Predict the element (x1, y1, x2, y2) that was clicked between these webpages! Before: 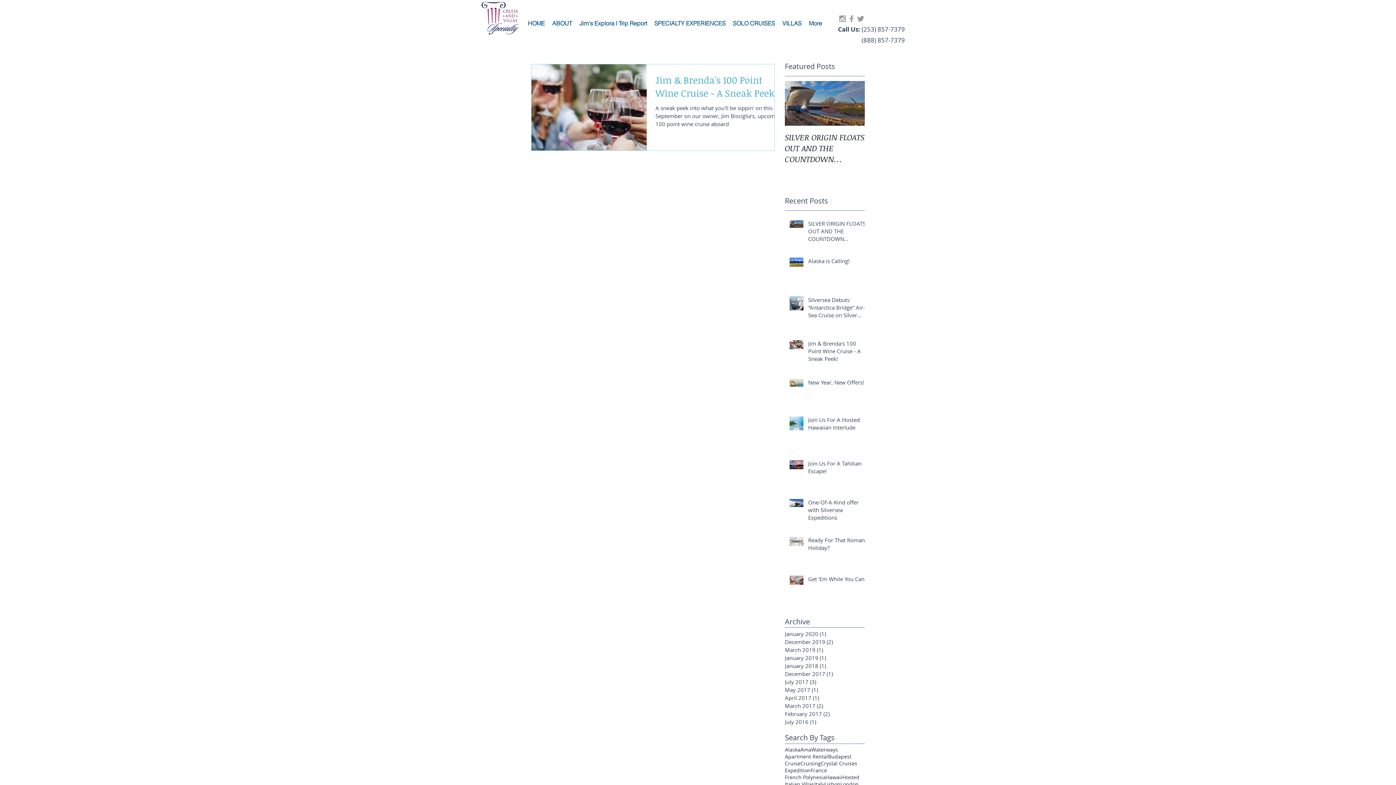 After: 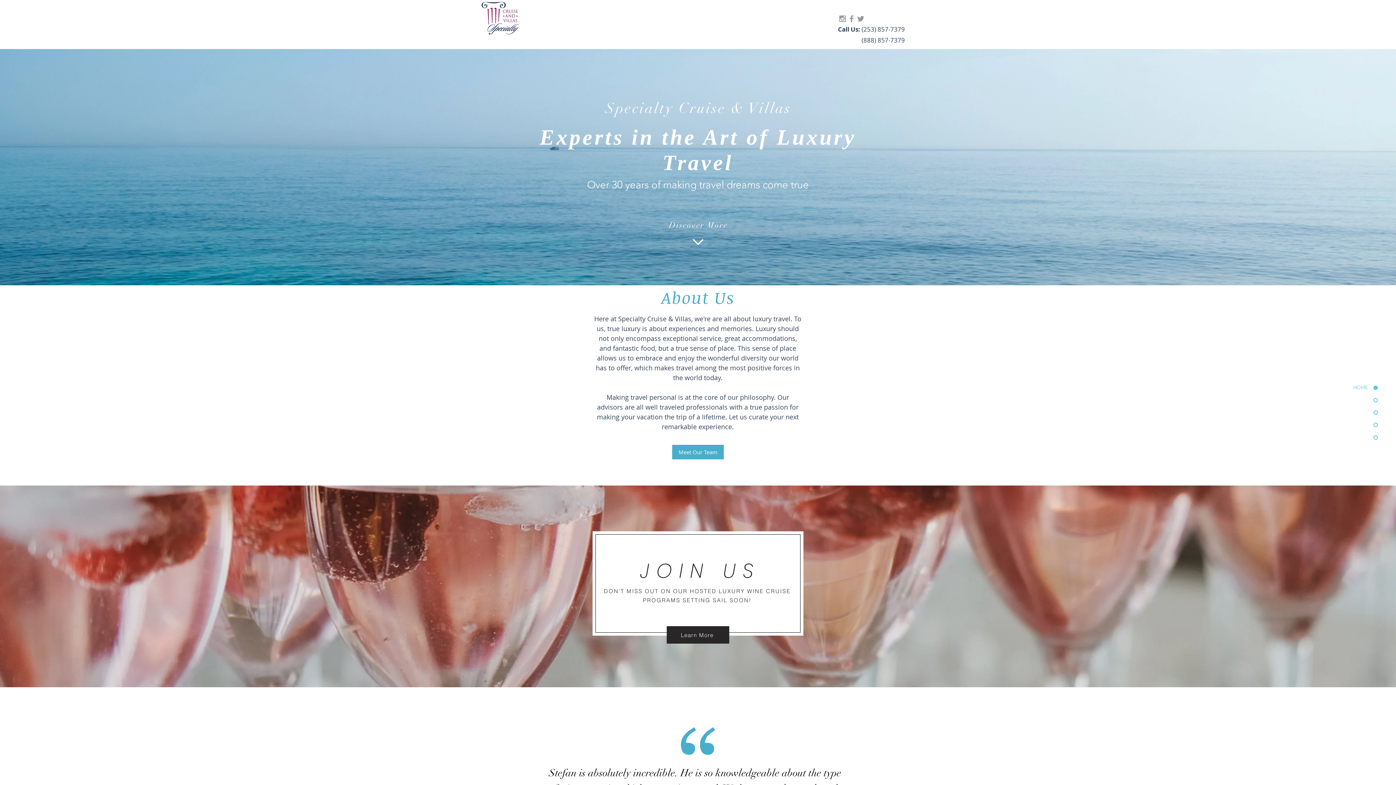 Action: bbox: (480, 0, 520, 36)